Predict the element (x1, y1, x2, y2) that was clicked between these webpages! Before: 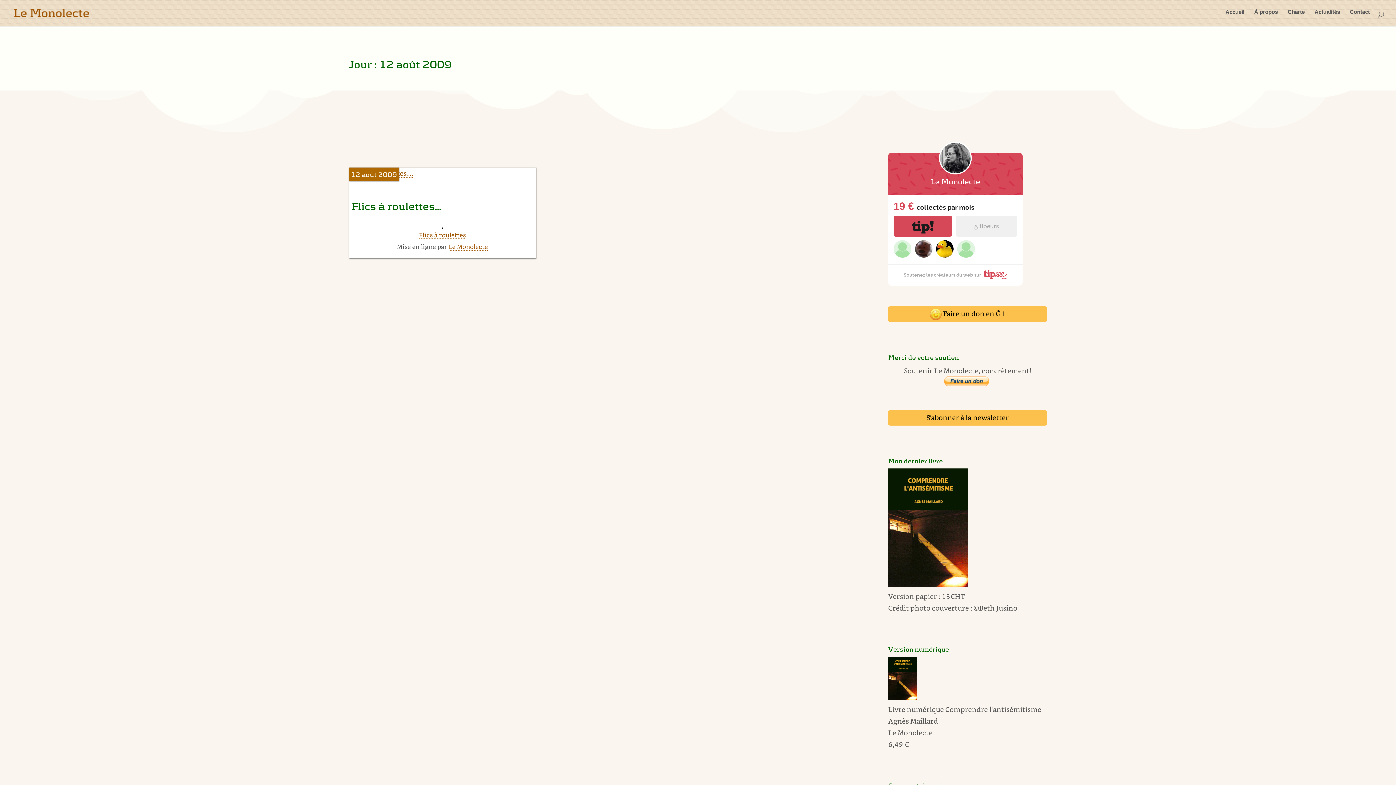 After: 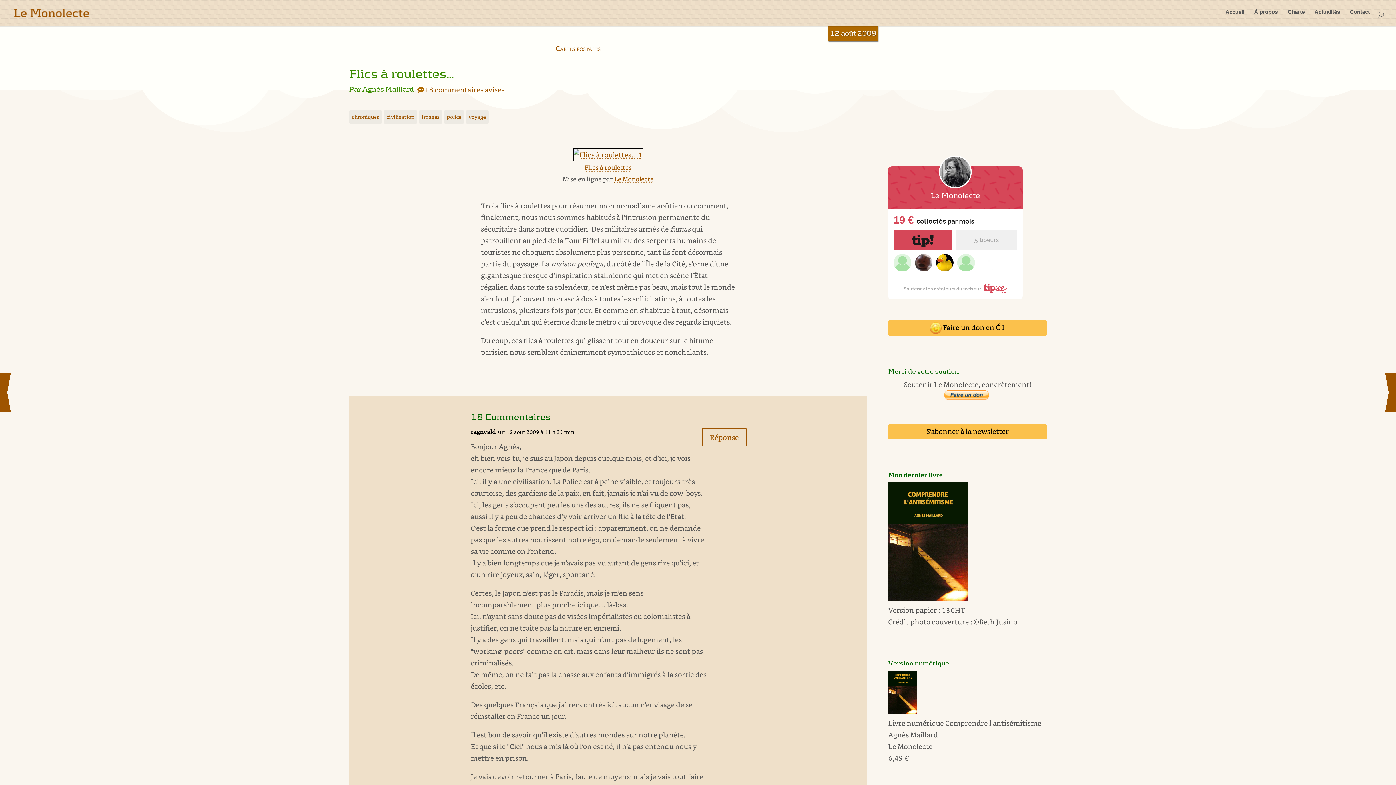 Action: label: Flics à roulettes… bbox: (351, 201, 441, 212)